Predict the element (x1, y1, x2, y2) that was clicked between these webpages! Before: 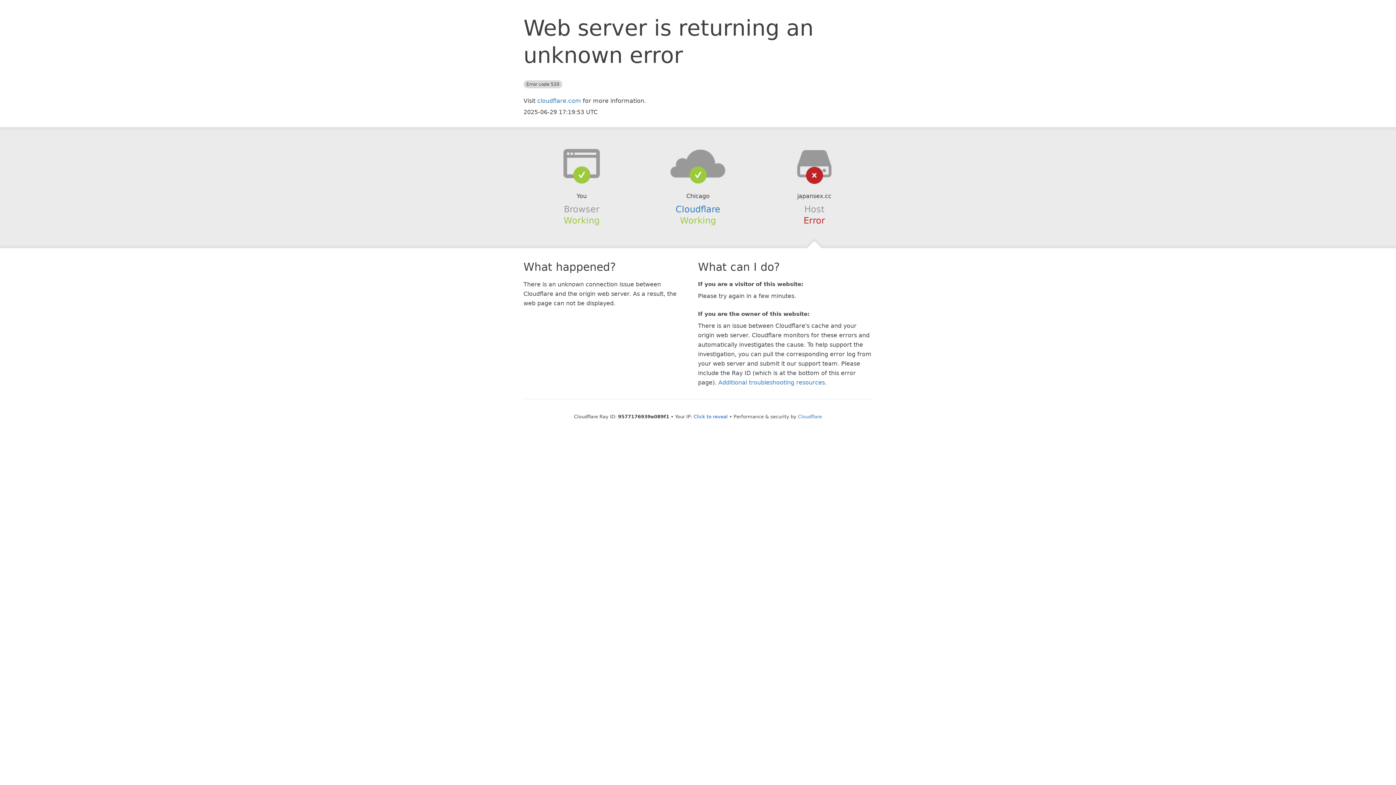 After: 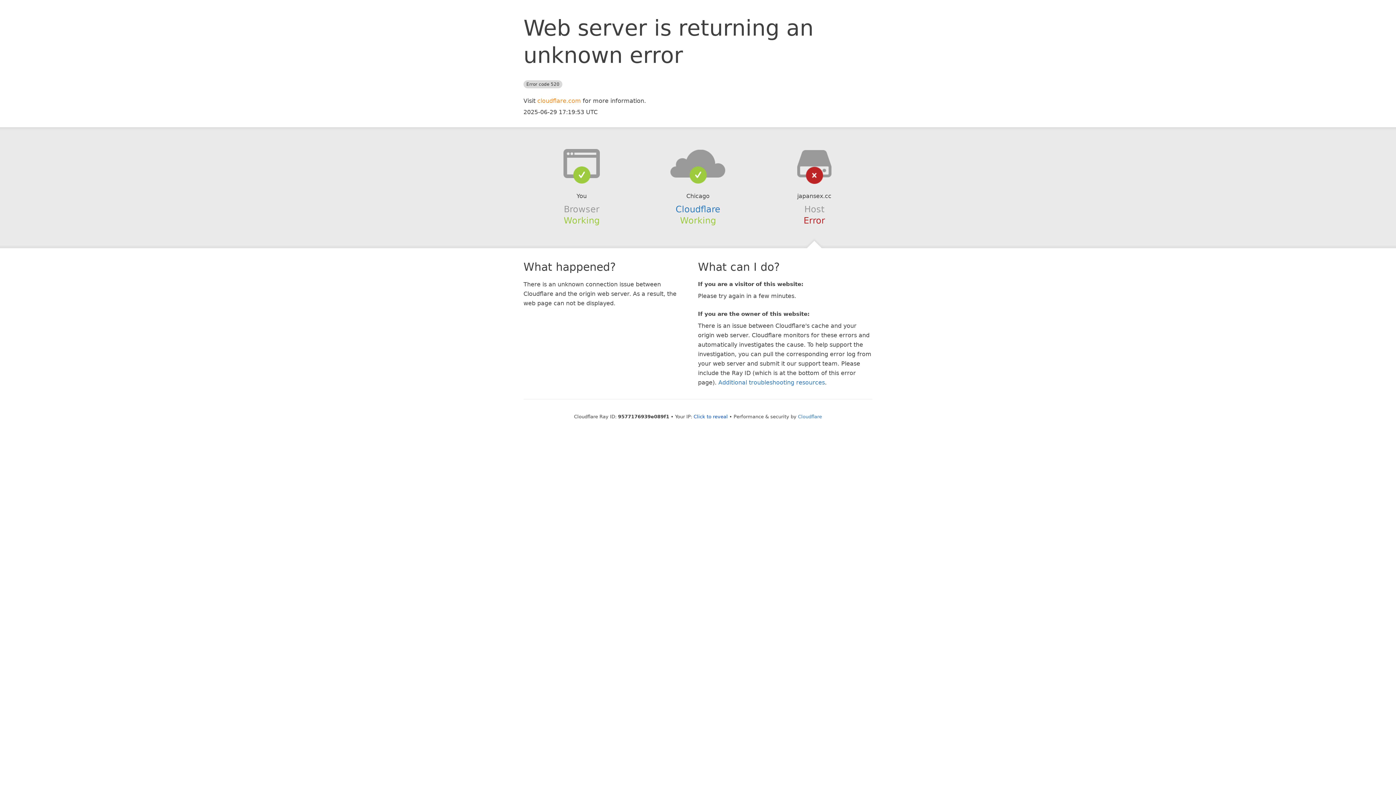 Action: label: cloudflare.com bbox: (537, 97, 581, 104)